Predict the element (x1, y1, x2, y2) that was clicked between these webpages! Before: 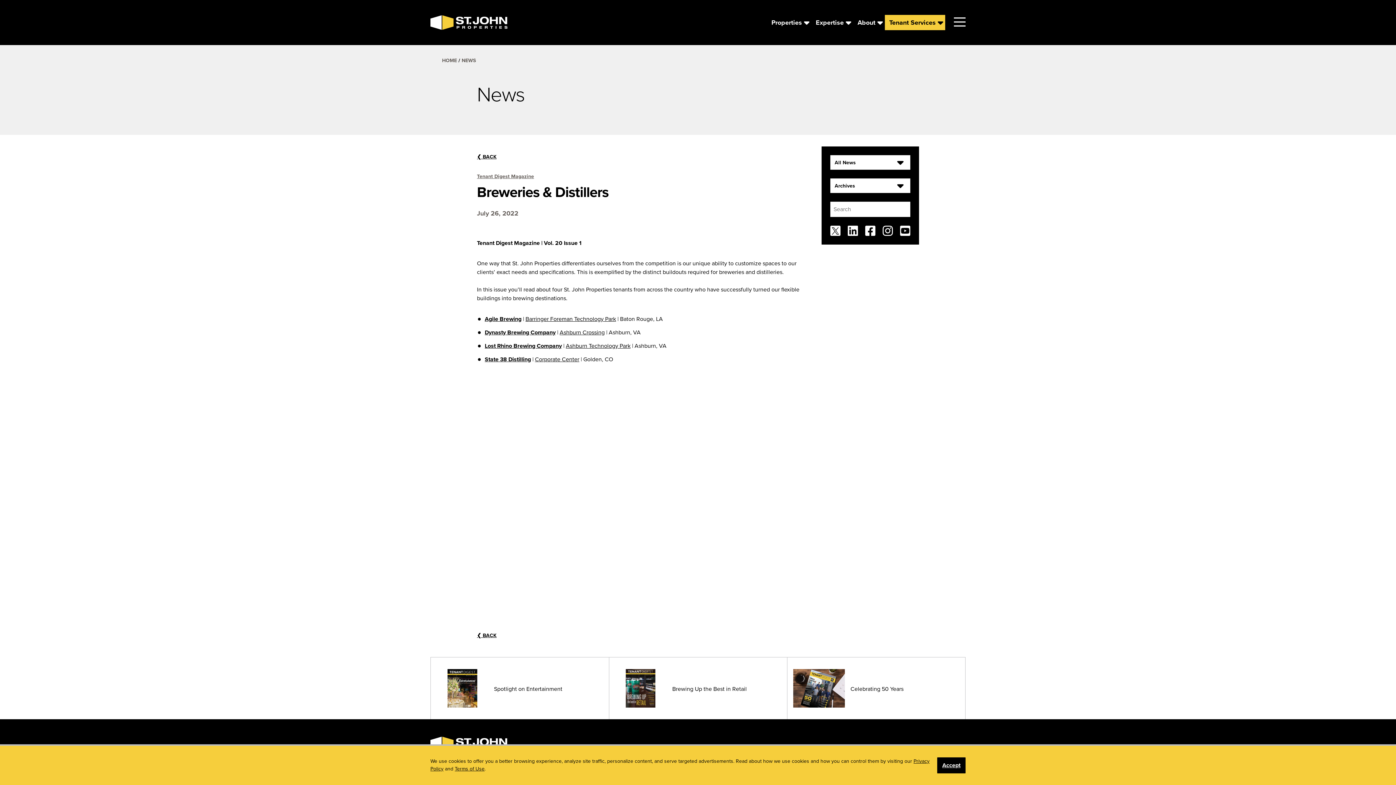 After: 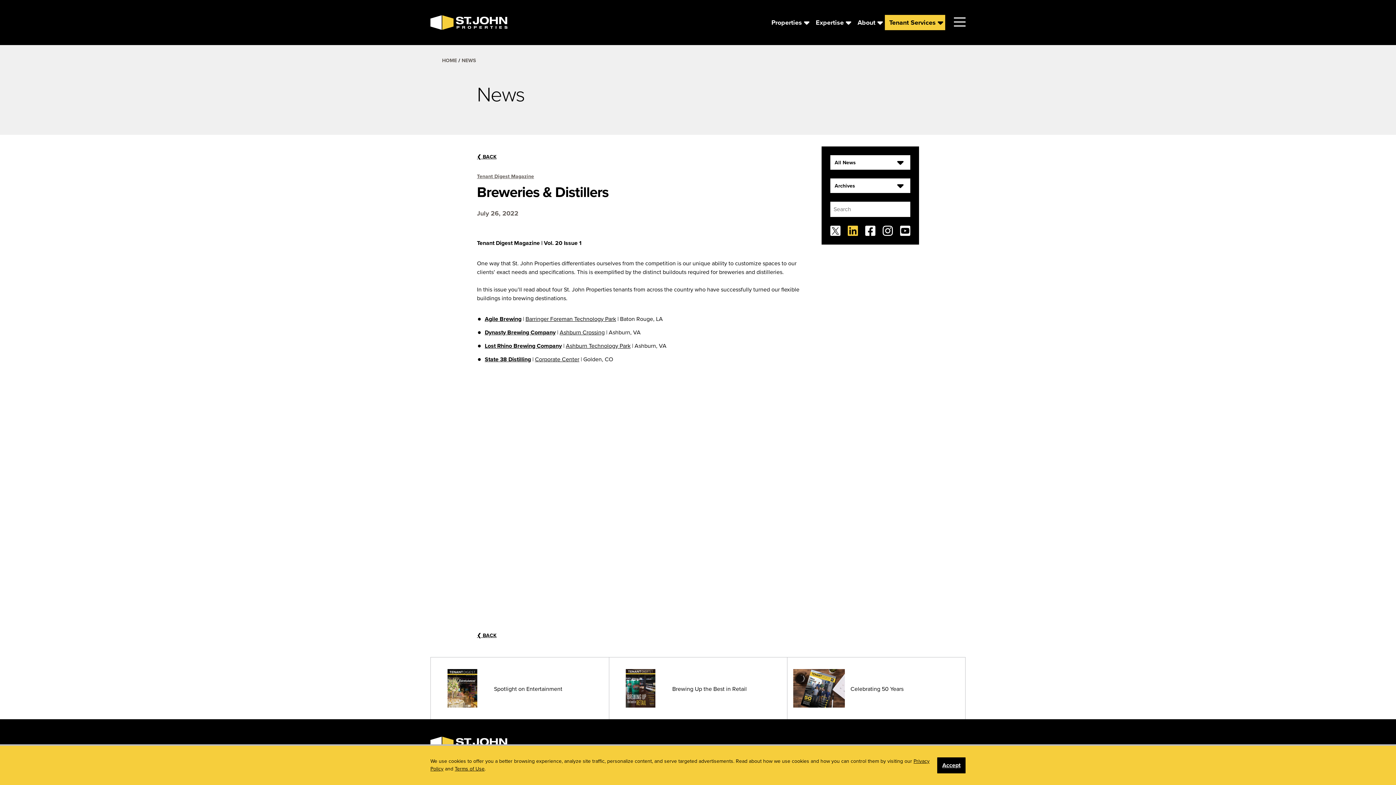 Action: label: Linkedin bbox: (847, 225, 858, 236)